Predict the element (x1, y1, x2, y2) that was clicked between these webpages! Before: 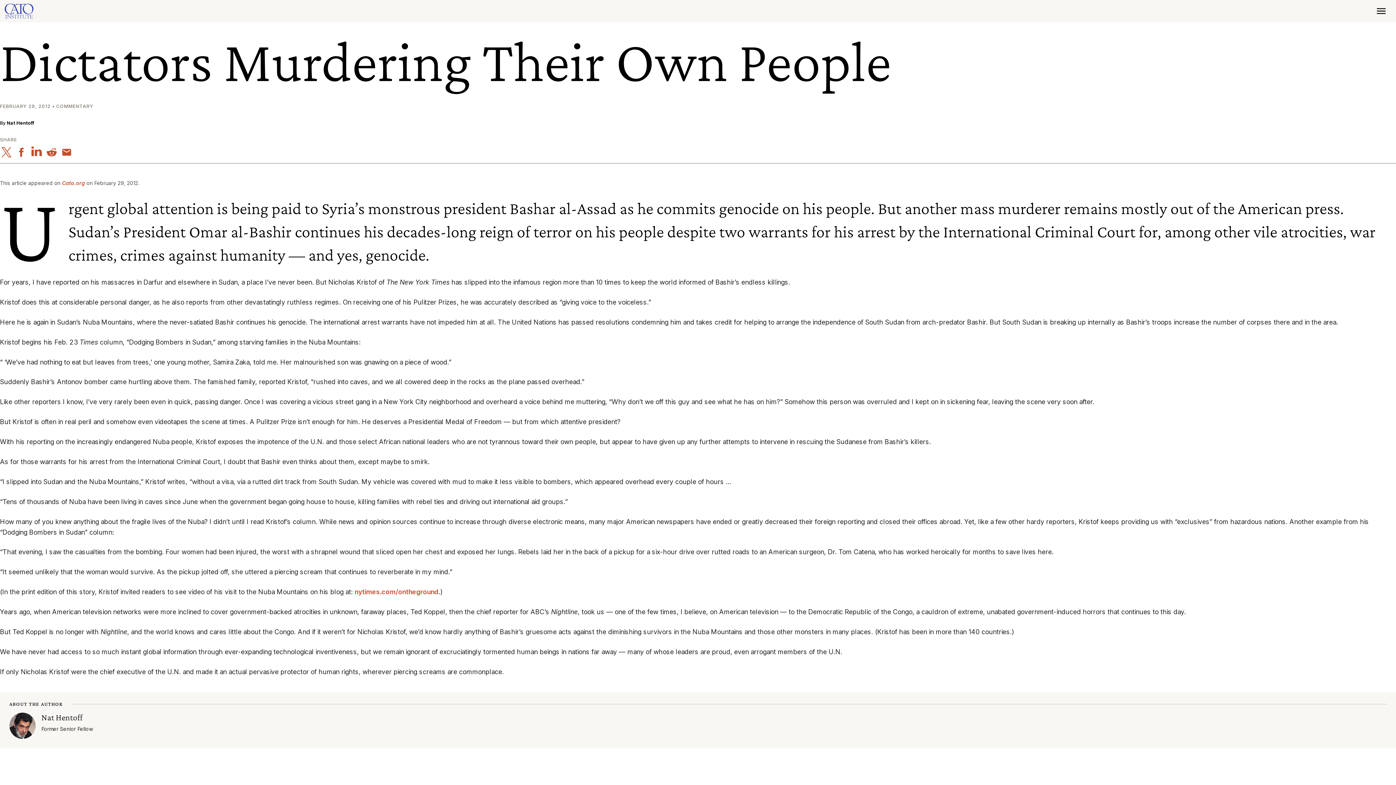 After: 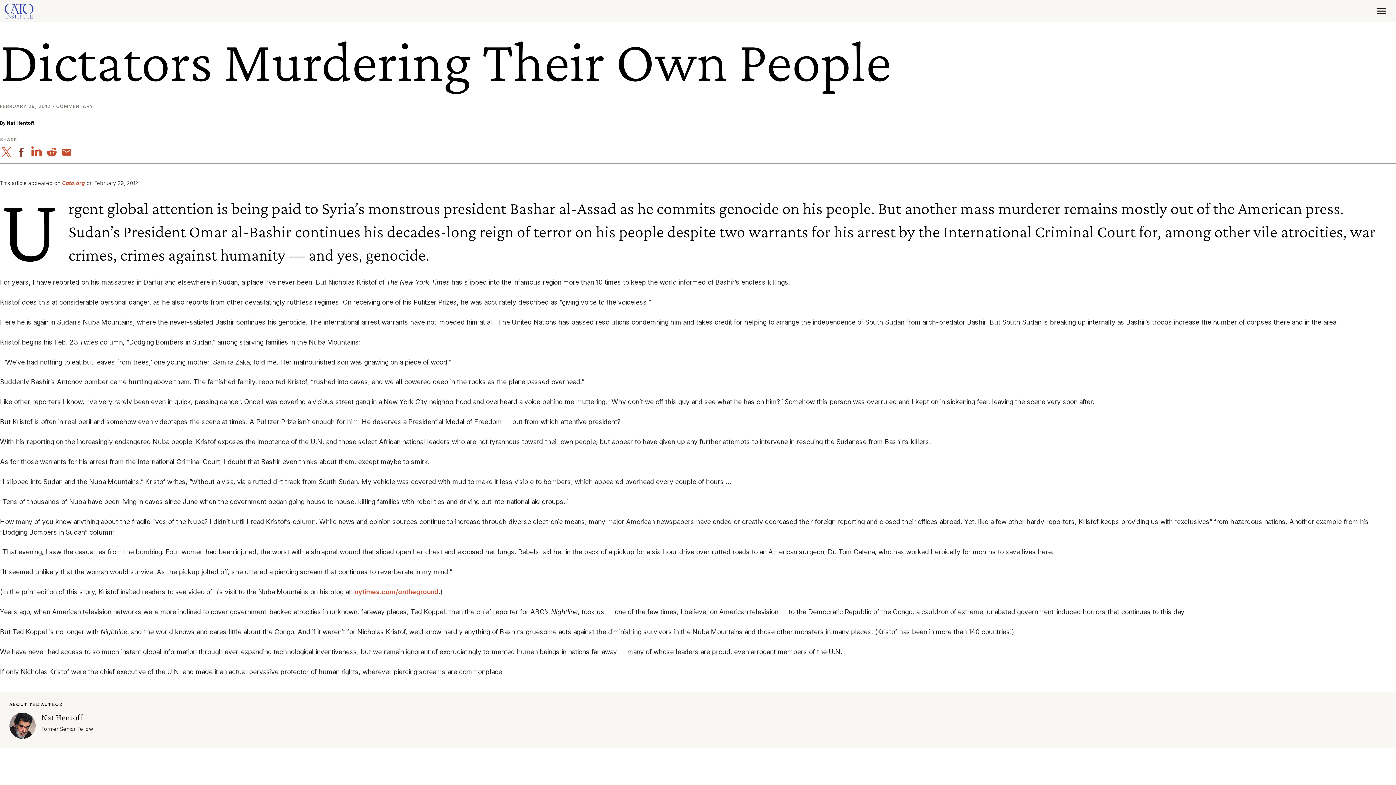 Action: bbox: (15, 147, 27, 157)